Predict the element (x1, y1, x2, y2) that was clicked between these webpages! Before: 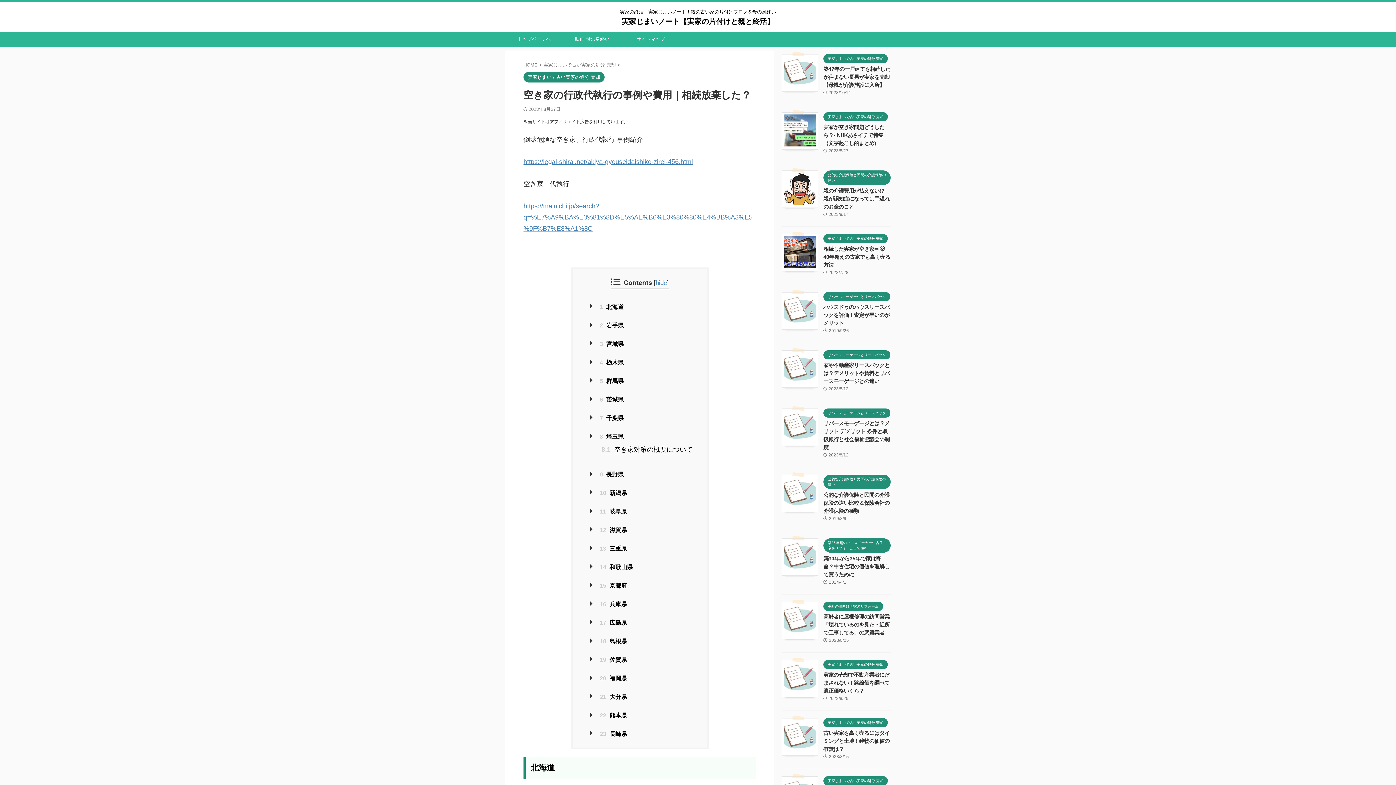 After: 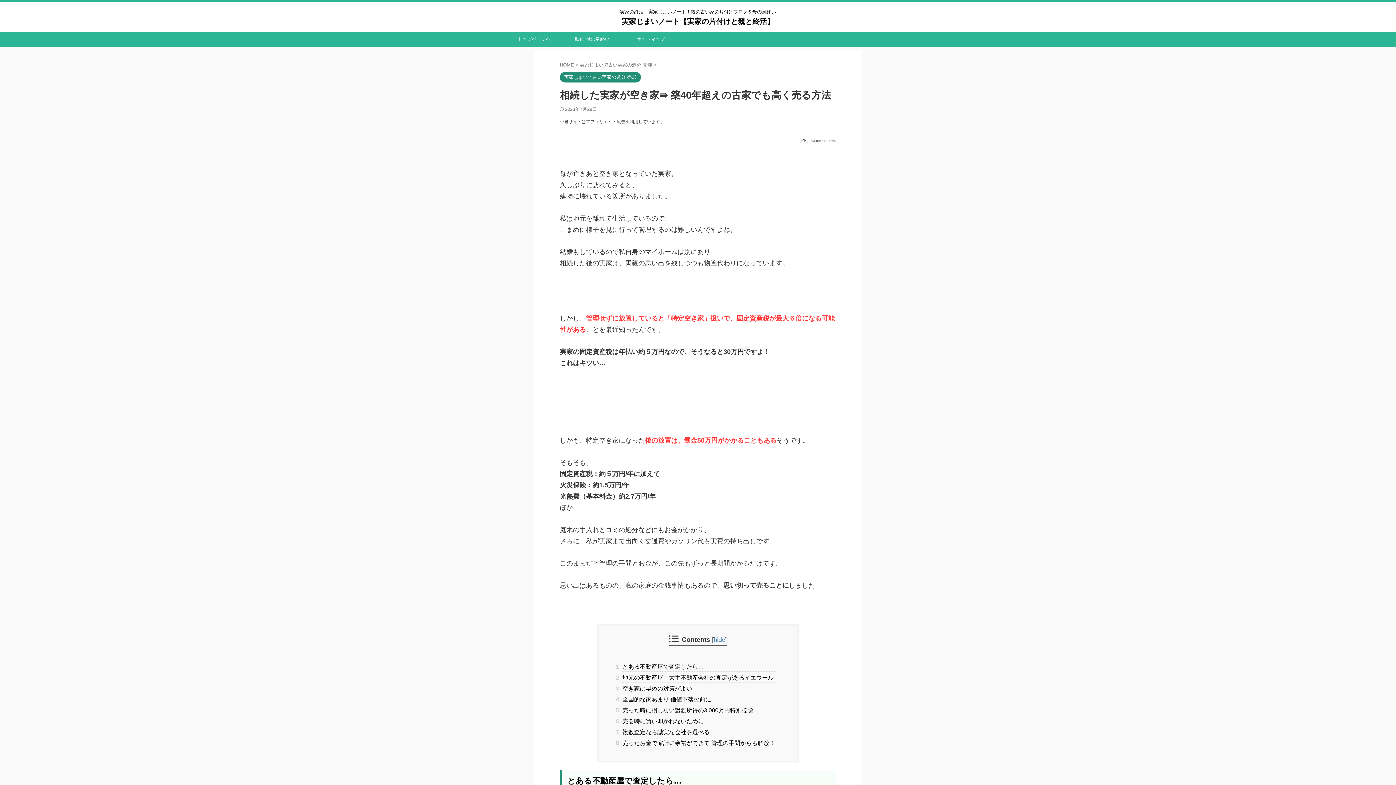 Action: bbox: (784, 261, 816, 268)